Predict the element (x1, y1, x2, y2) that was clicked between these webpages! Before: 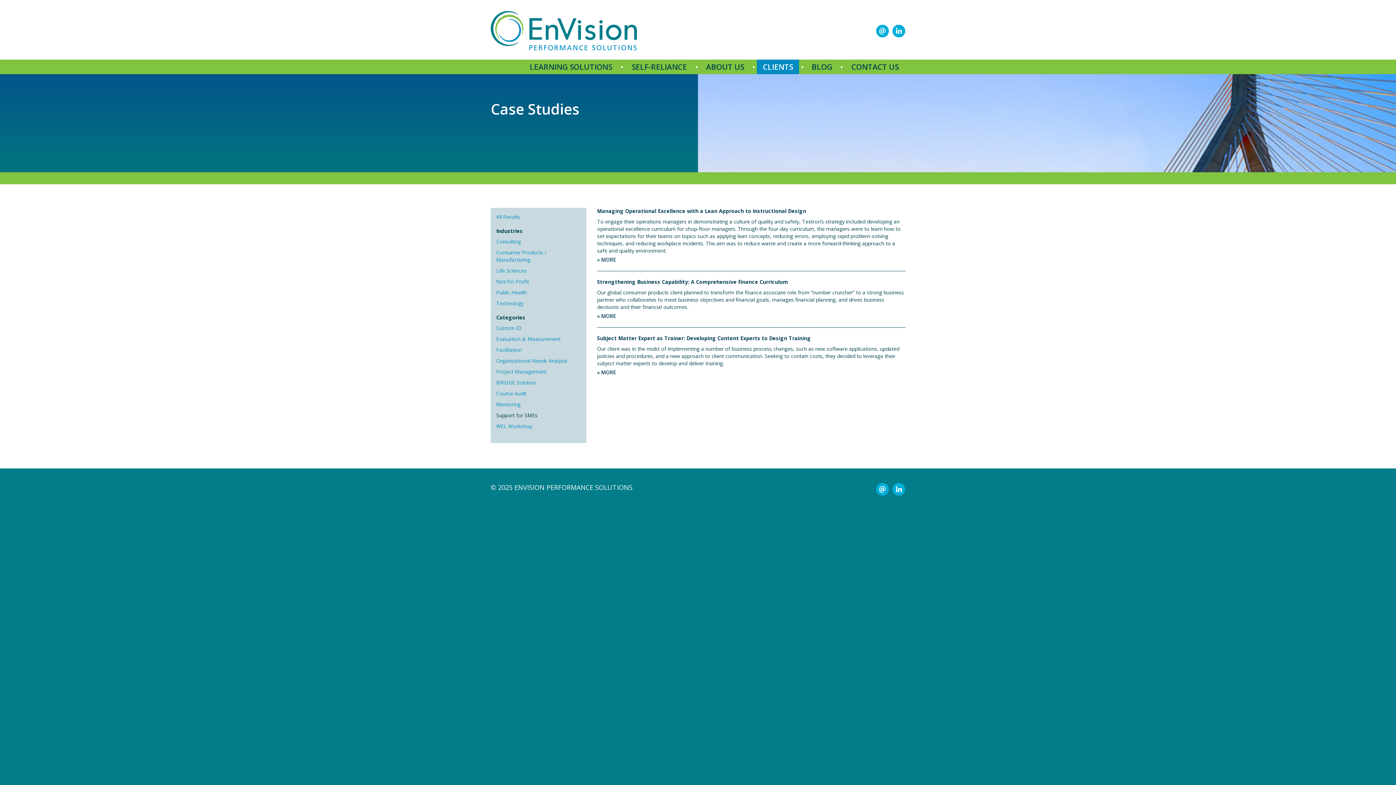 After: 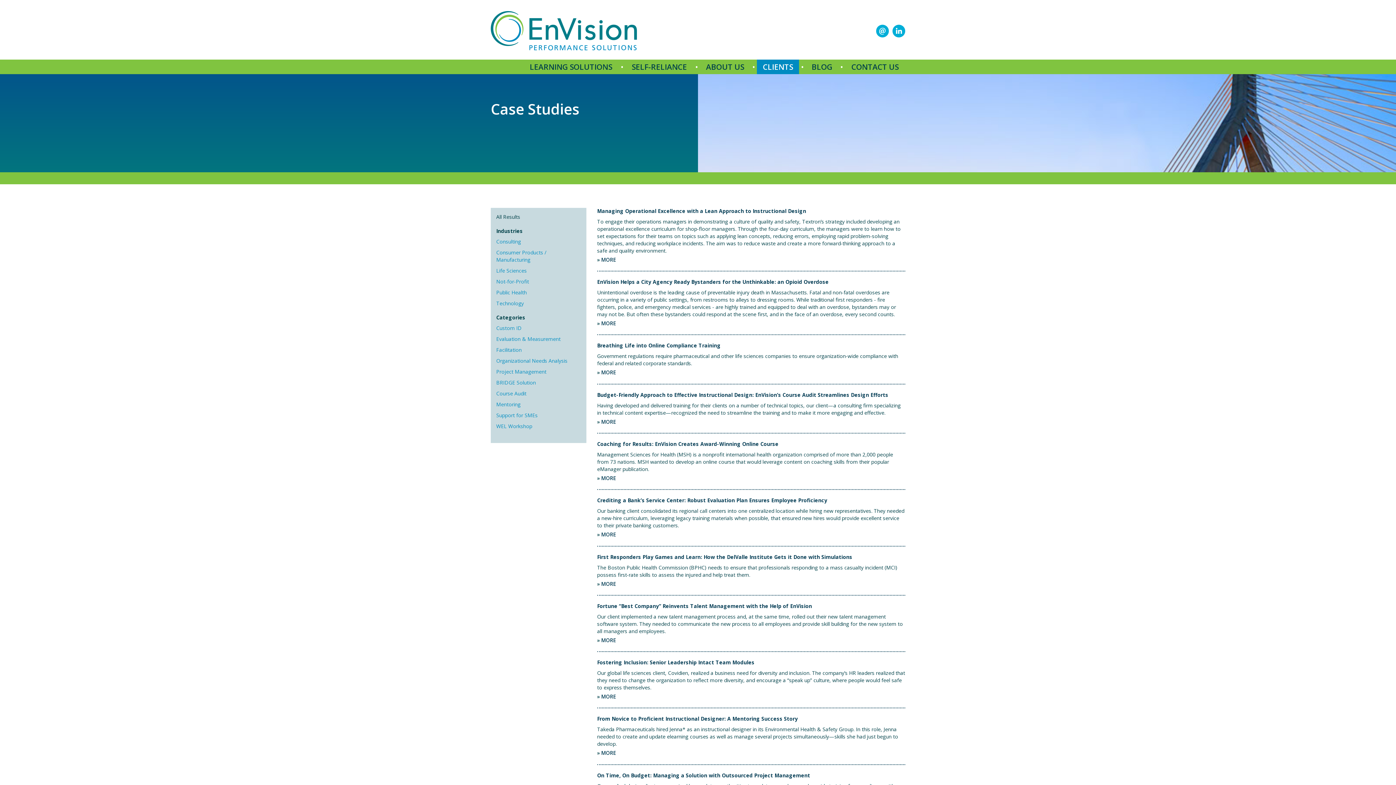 Action: bbox: (496, 213, 520, 220) label: All Results